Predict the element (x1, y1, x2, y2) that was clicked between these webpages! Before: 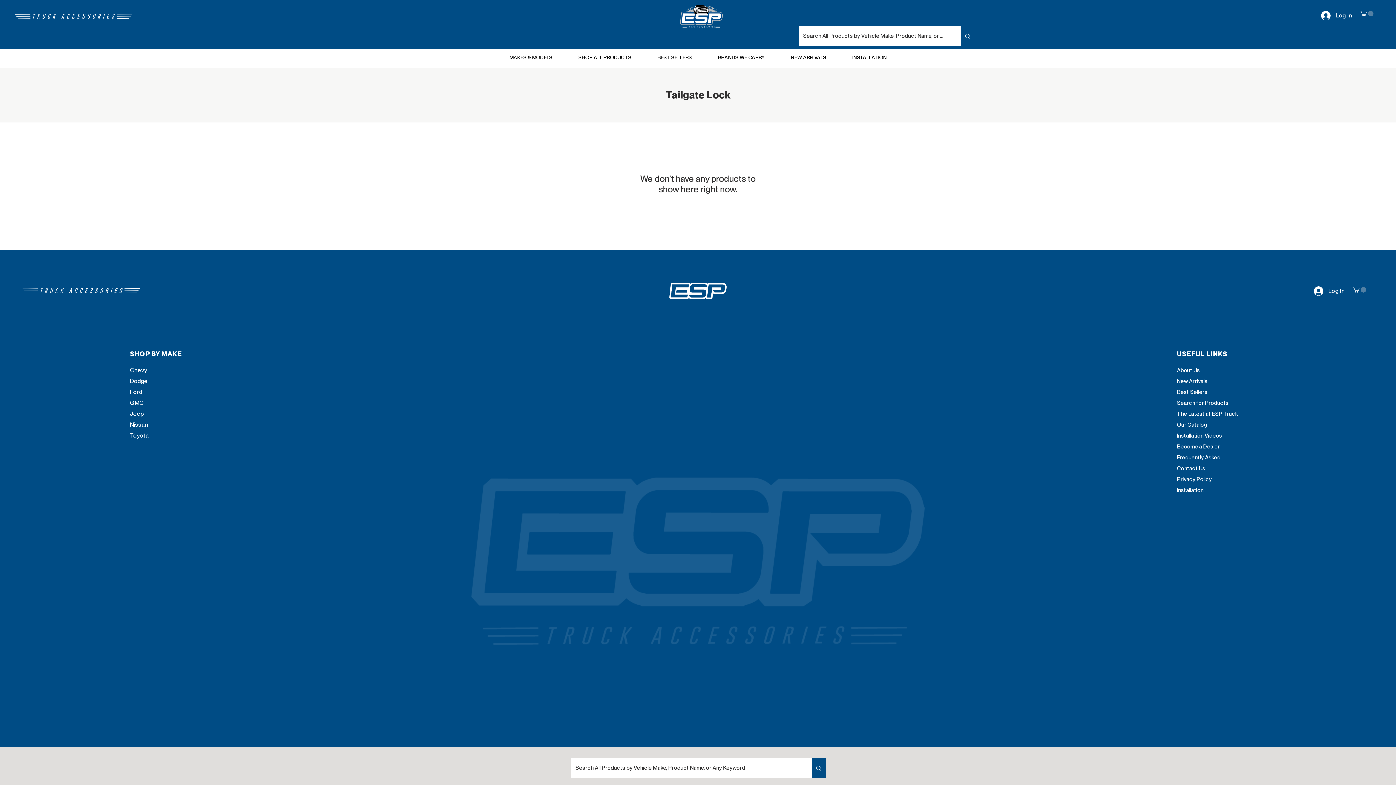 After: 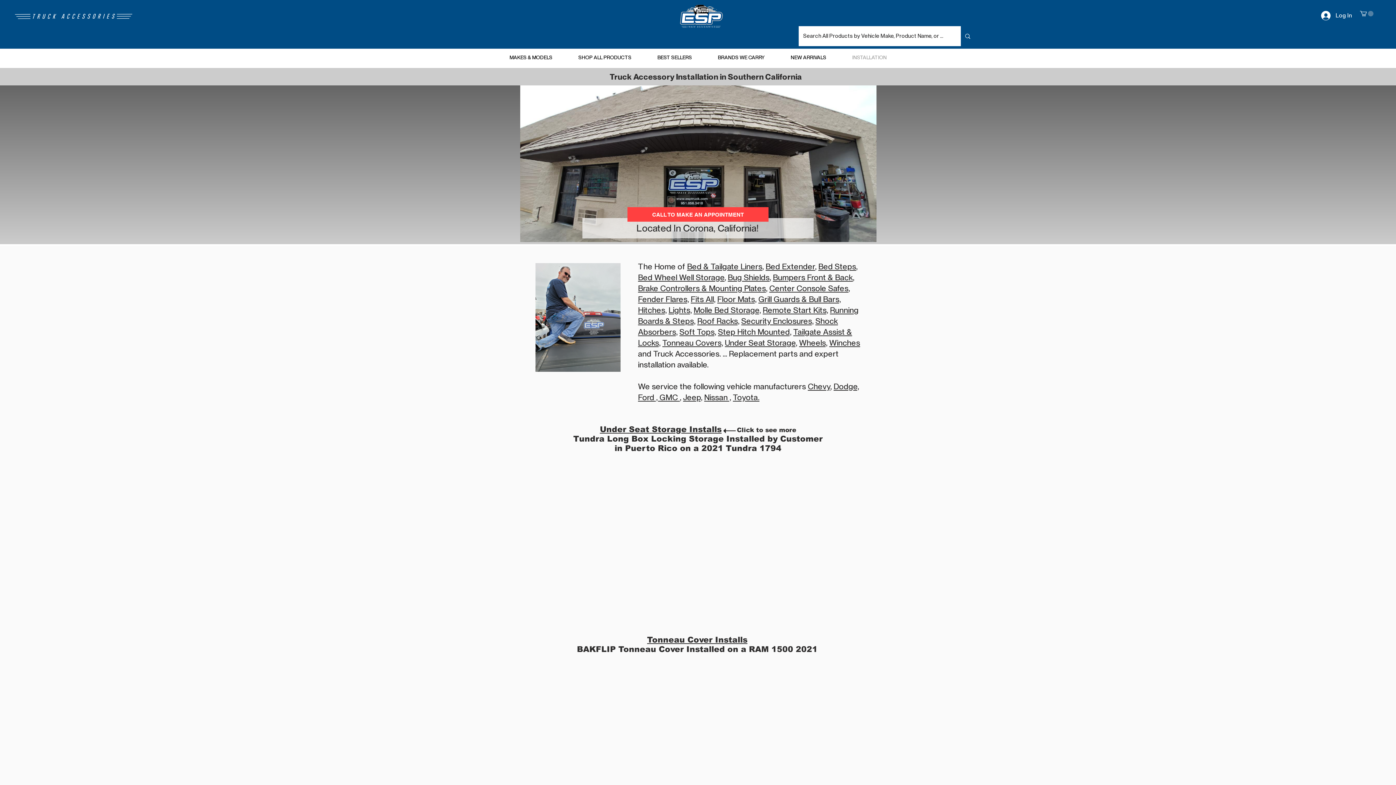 Action: label: INSTALLATION bbox: (840, 50, 898, 64)